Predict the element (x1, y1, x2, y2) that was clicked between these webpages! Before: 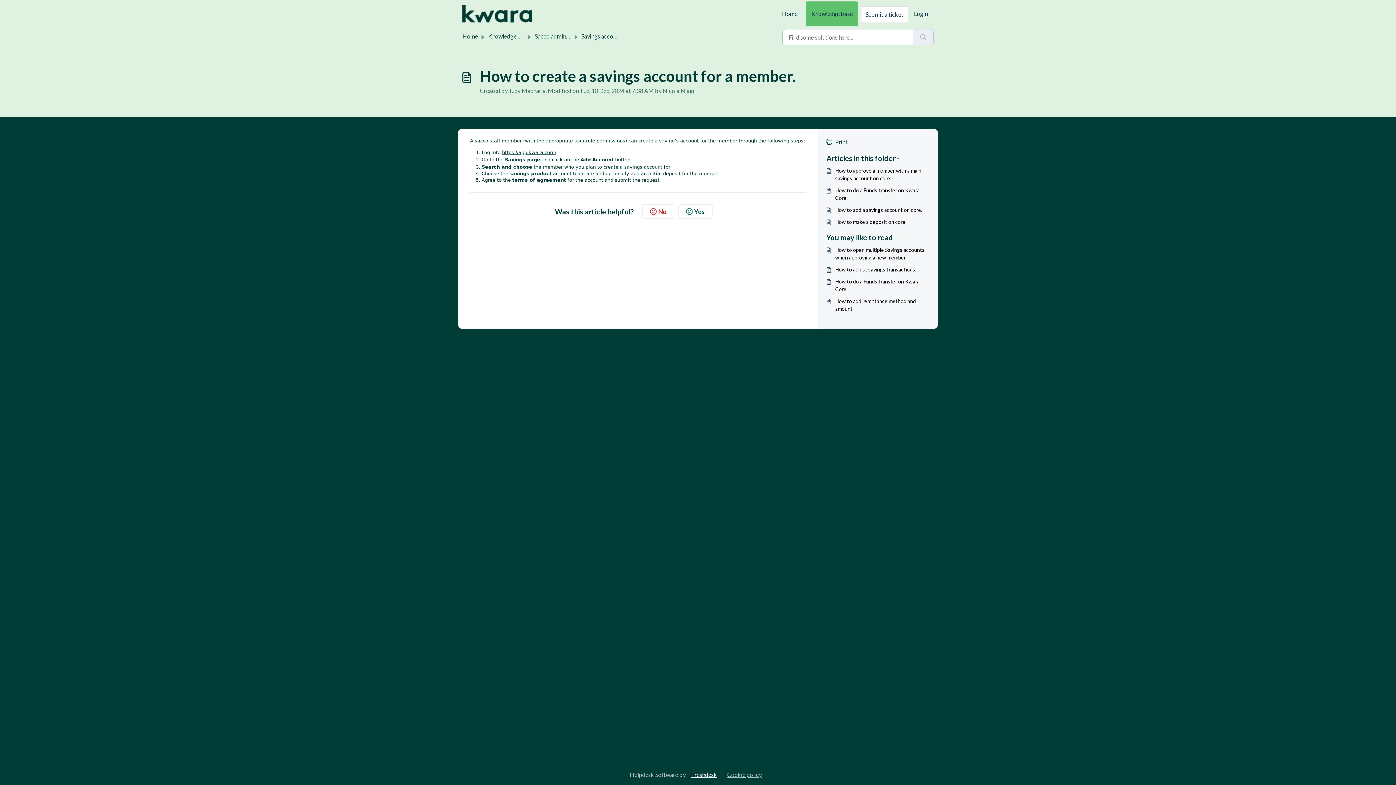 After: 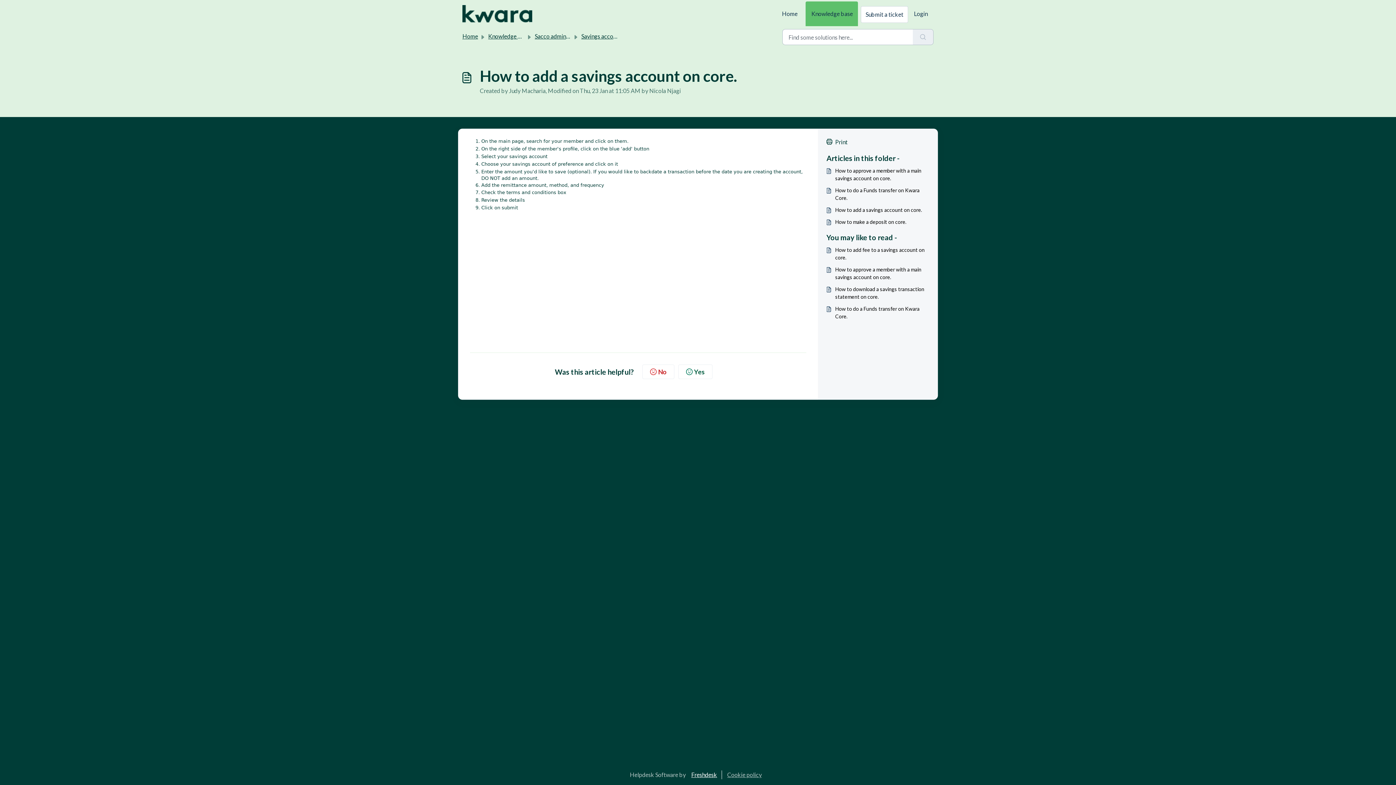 Action: bbox: (826, 206, 929, 213) label: How to add a savings account on core.